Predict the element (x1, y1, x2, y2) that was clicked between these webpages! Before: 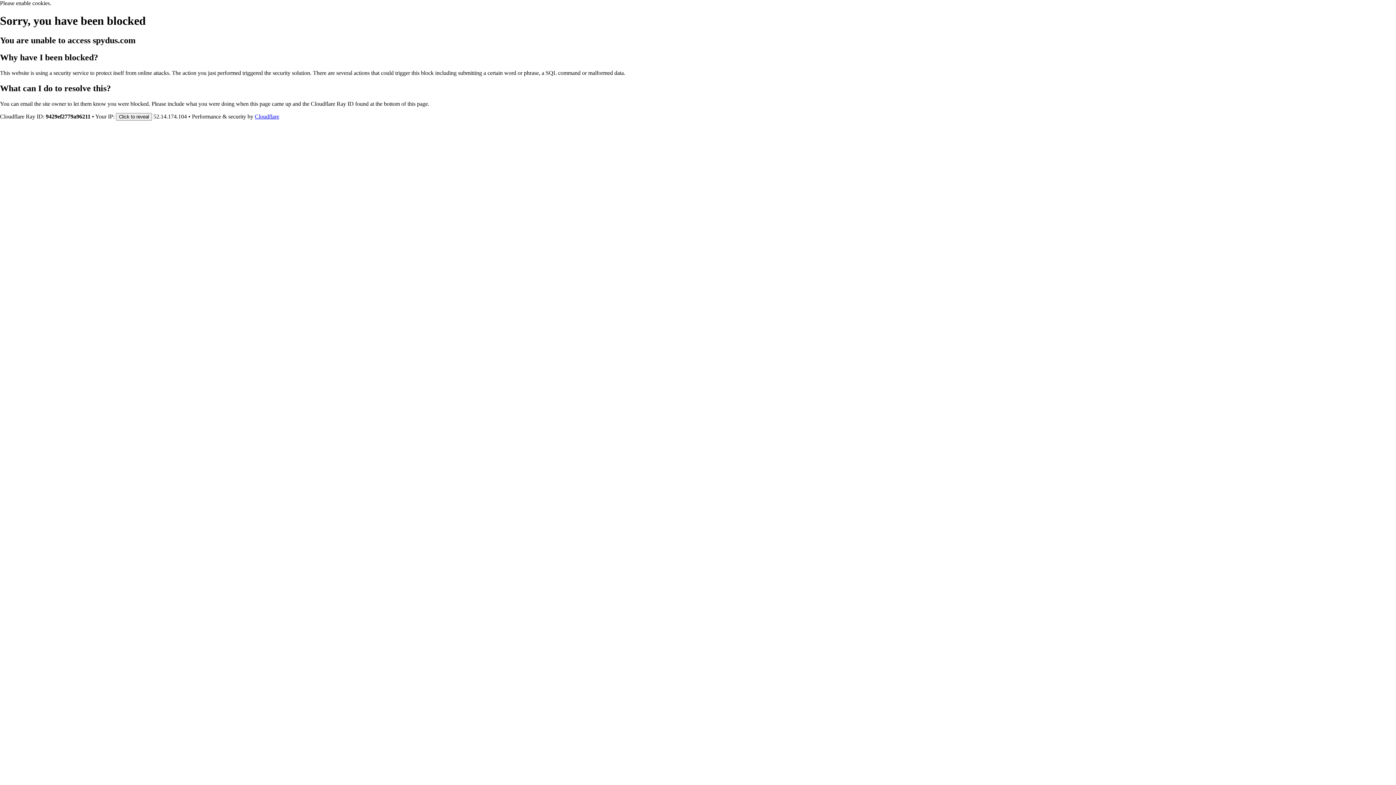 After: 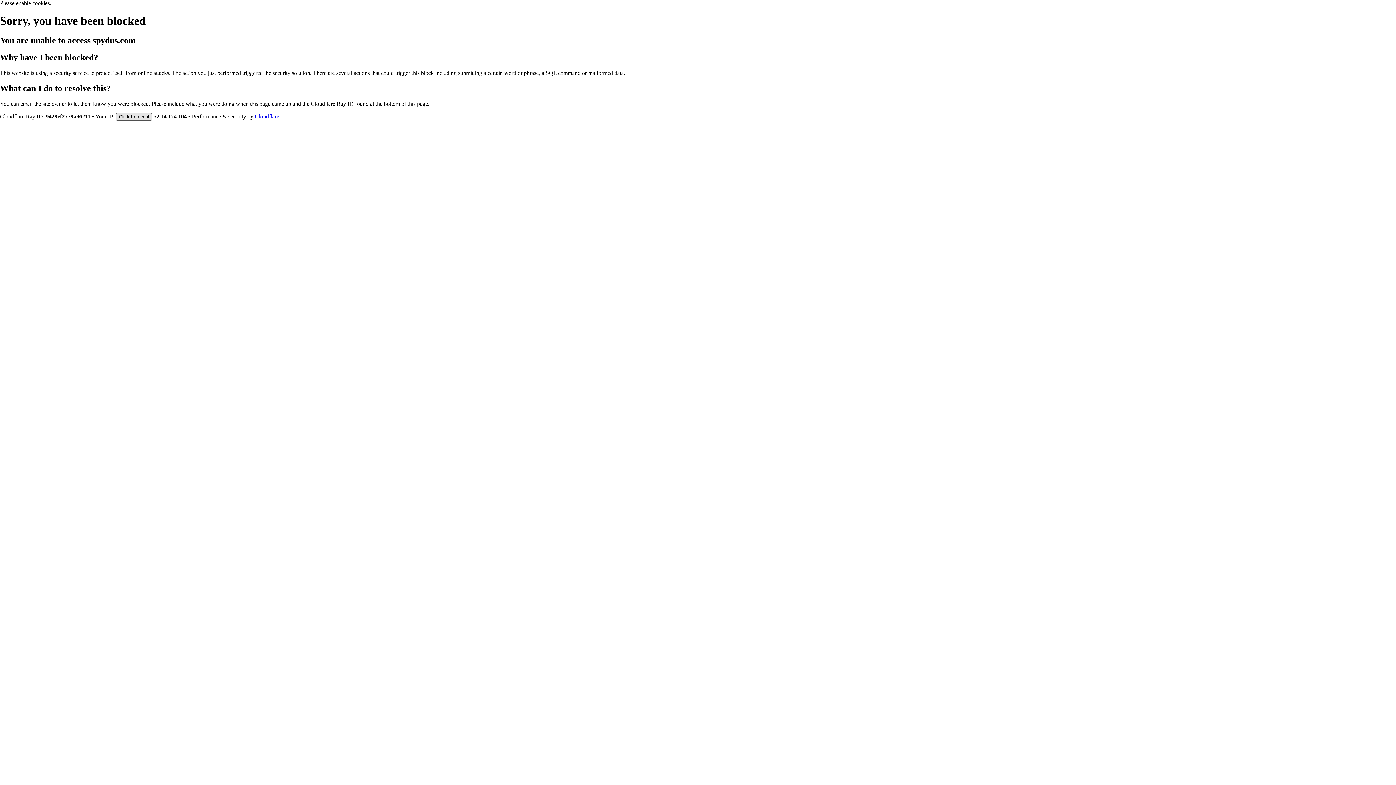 Action: label: Click to reveal bbox: (116, 112, 152, 120)